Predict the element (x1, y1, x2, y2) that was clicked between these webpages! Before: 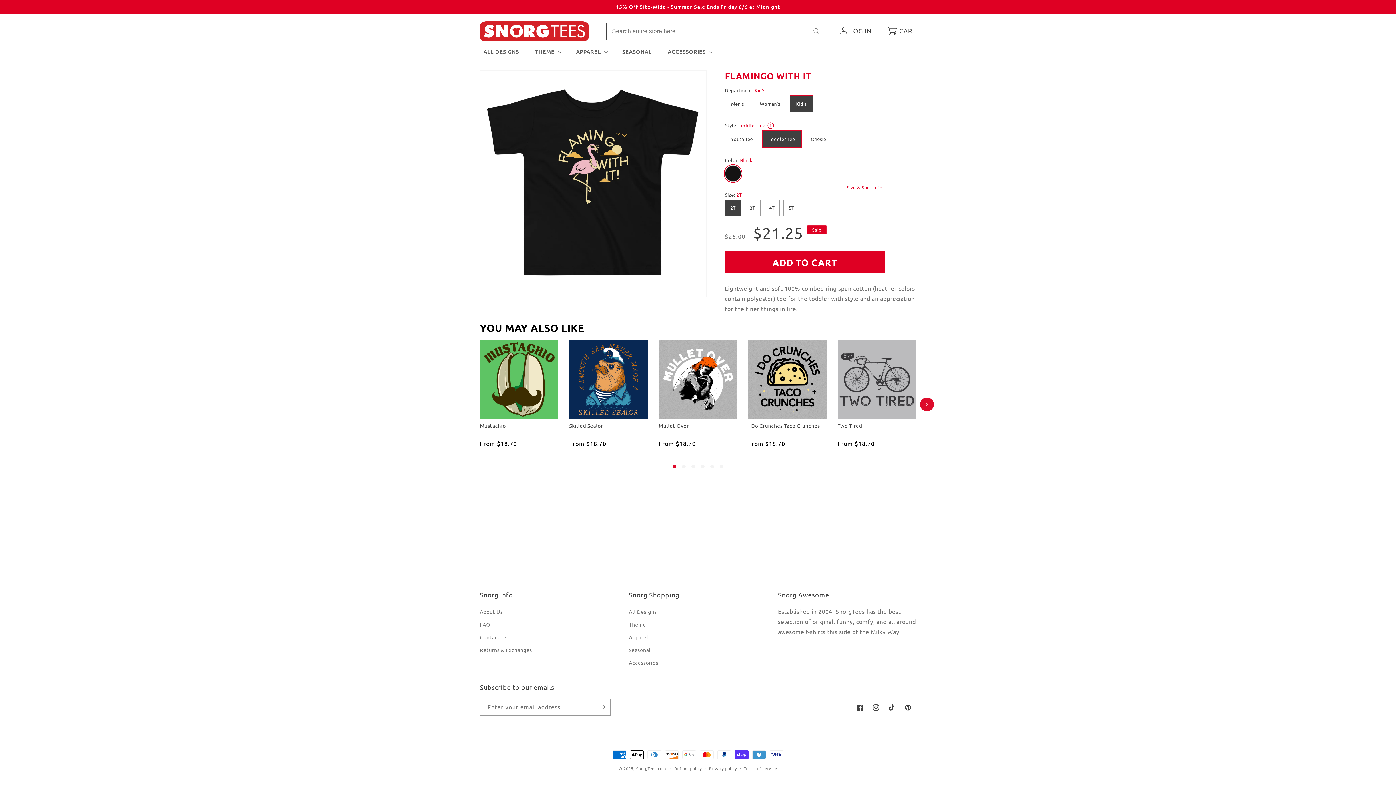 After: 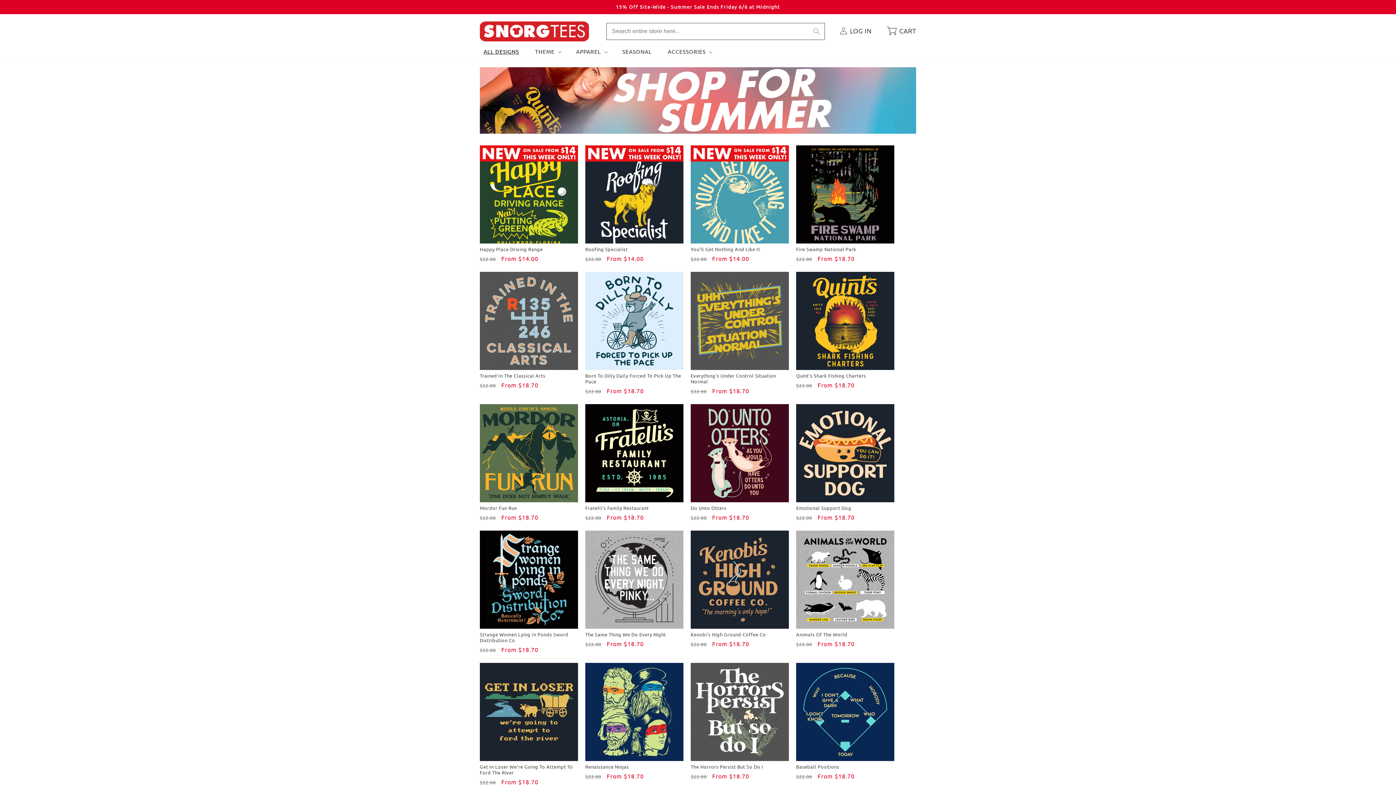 Action: bbox: (477, 18, 591, 44)